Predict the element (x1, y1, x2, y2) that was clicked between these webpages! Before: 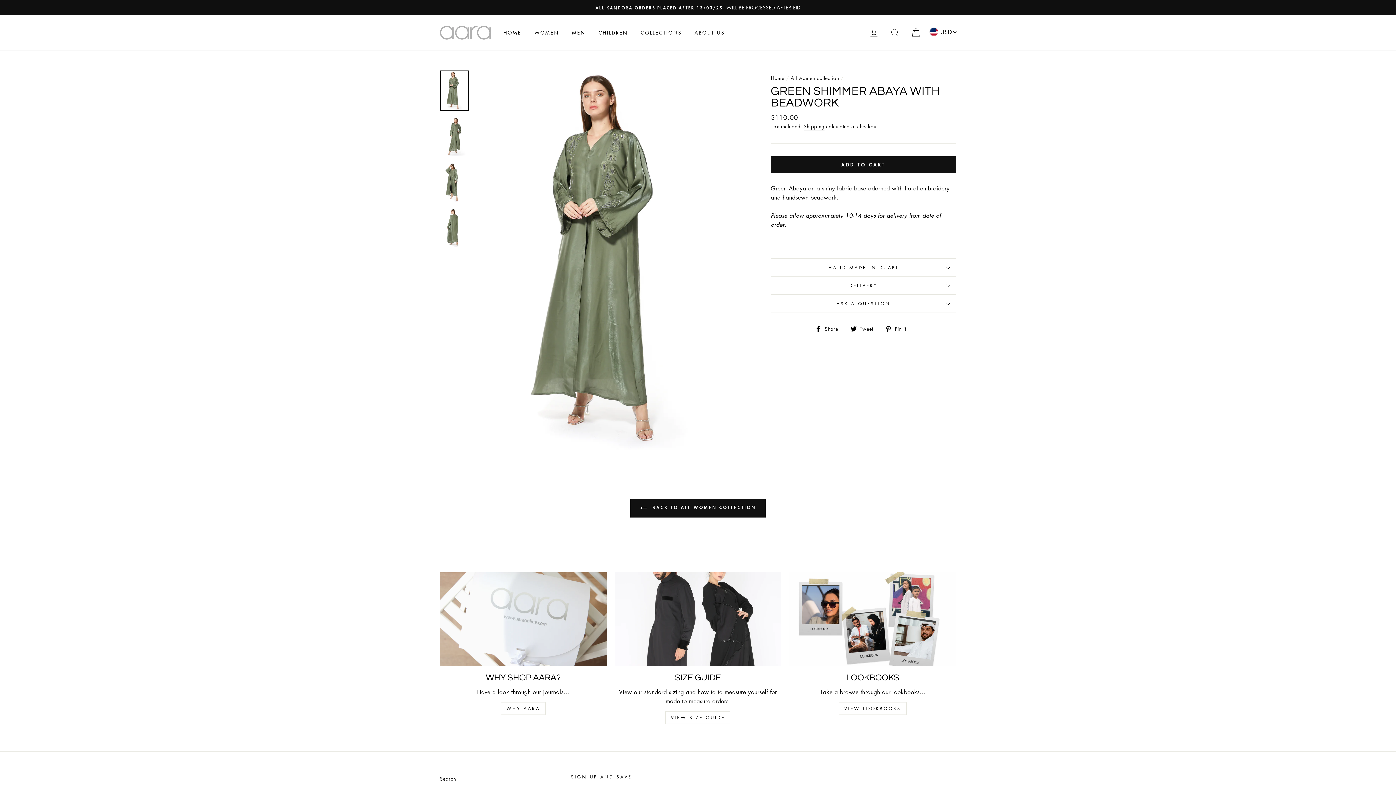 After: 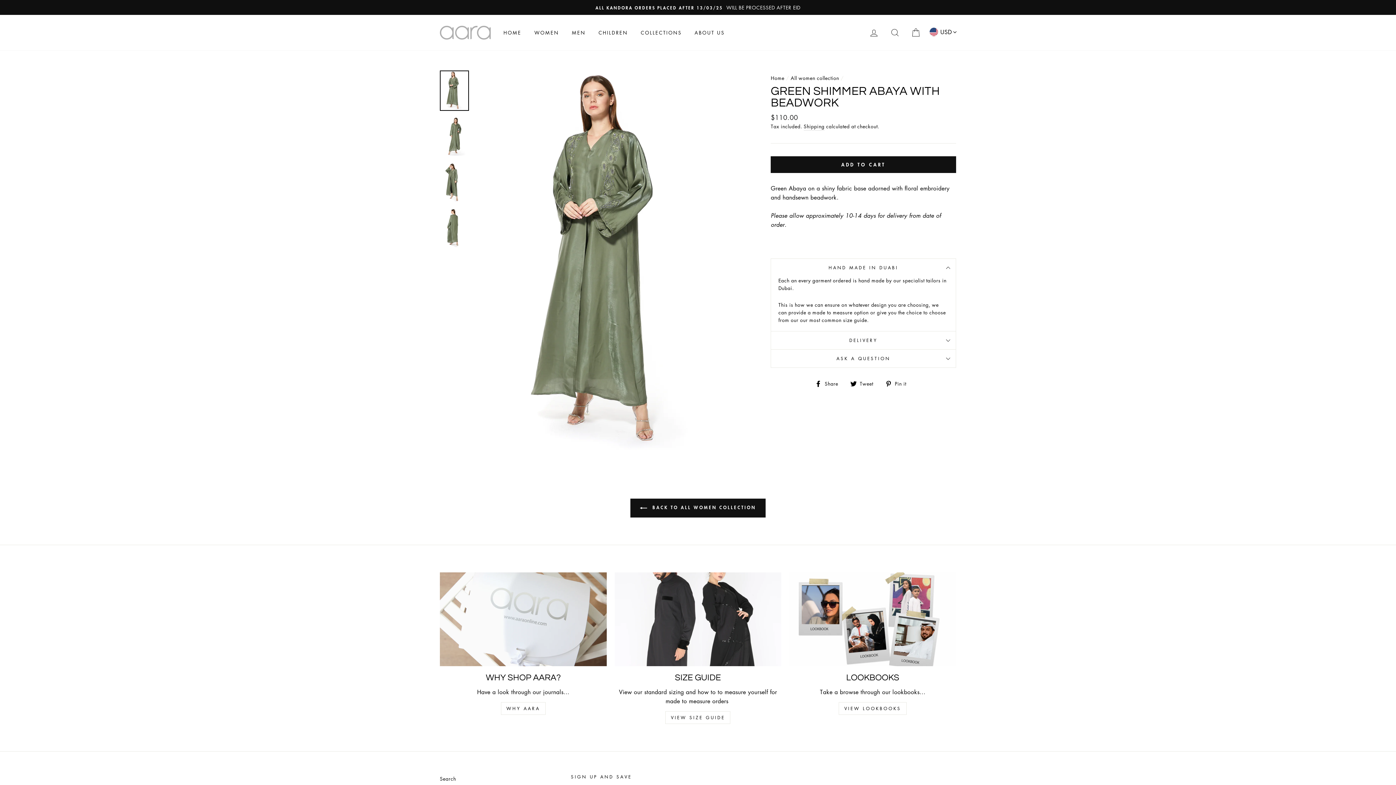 Action: bbox: (770, 258, 956, 276) label: HAND MADE IN DUABI